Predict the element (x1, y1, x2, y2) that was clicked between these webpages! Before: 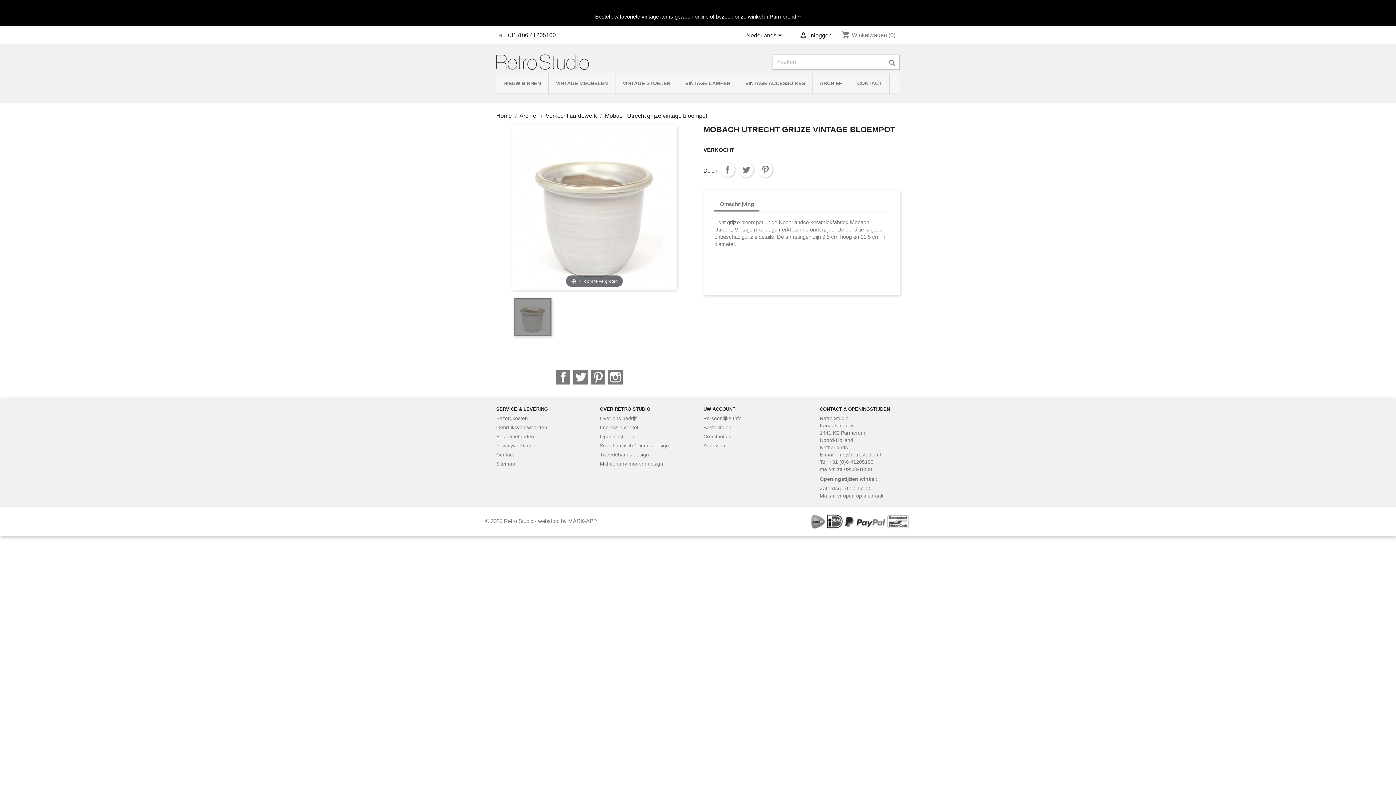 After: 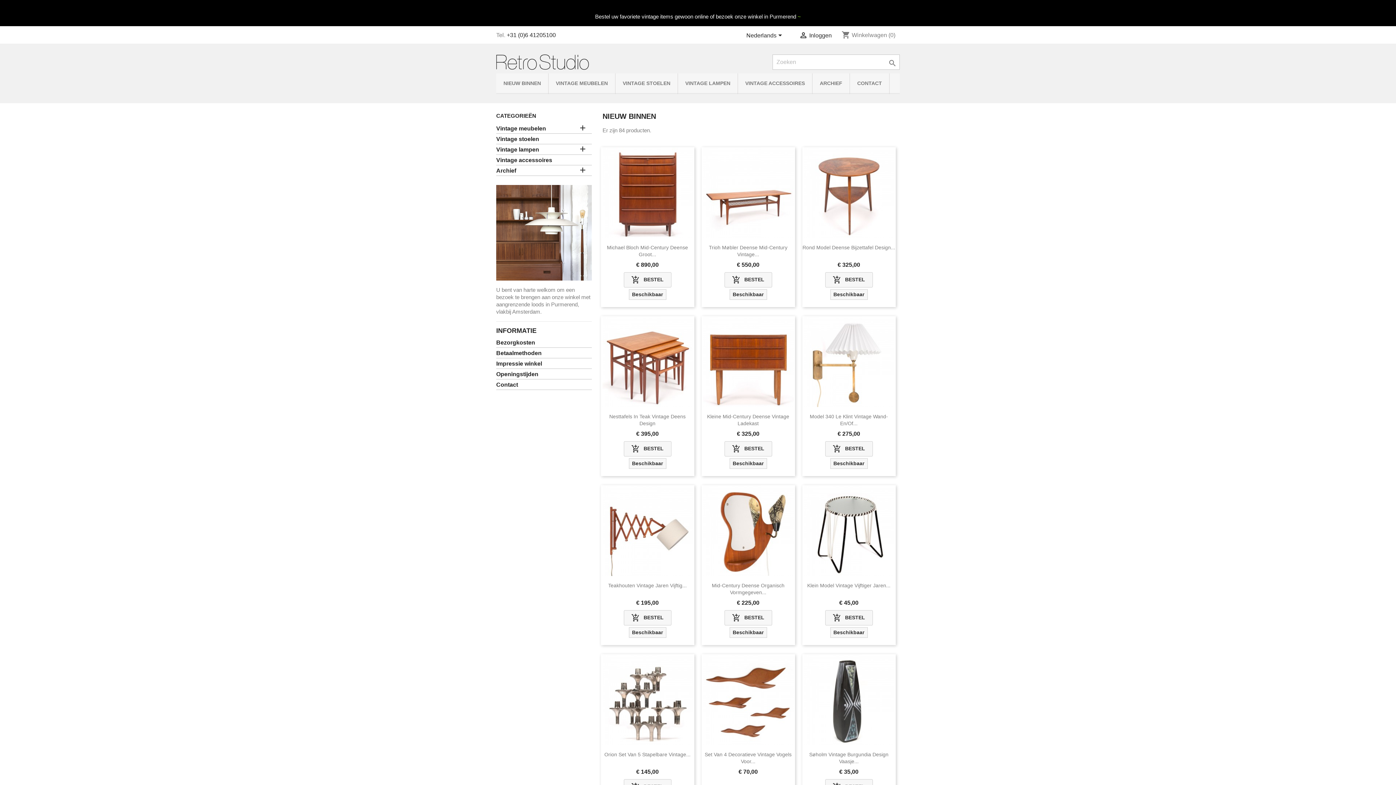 Action: label: NIEUW BINNEN bbox: (496, 73, 548, 94)